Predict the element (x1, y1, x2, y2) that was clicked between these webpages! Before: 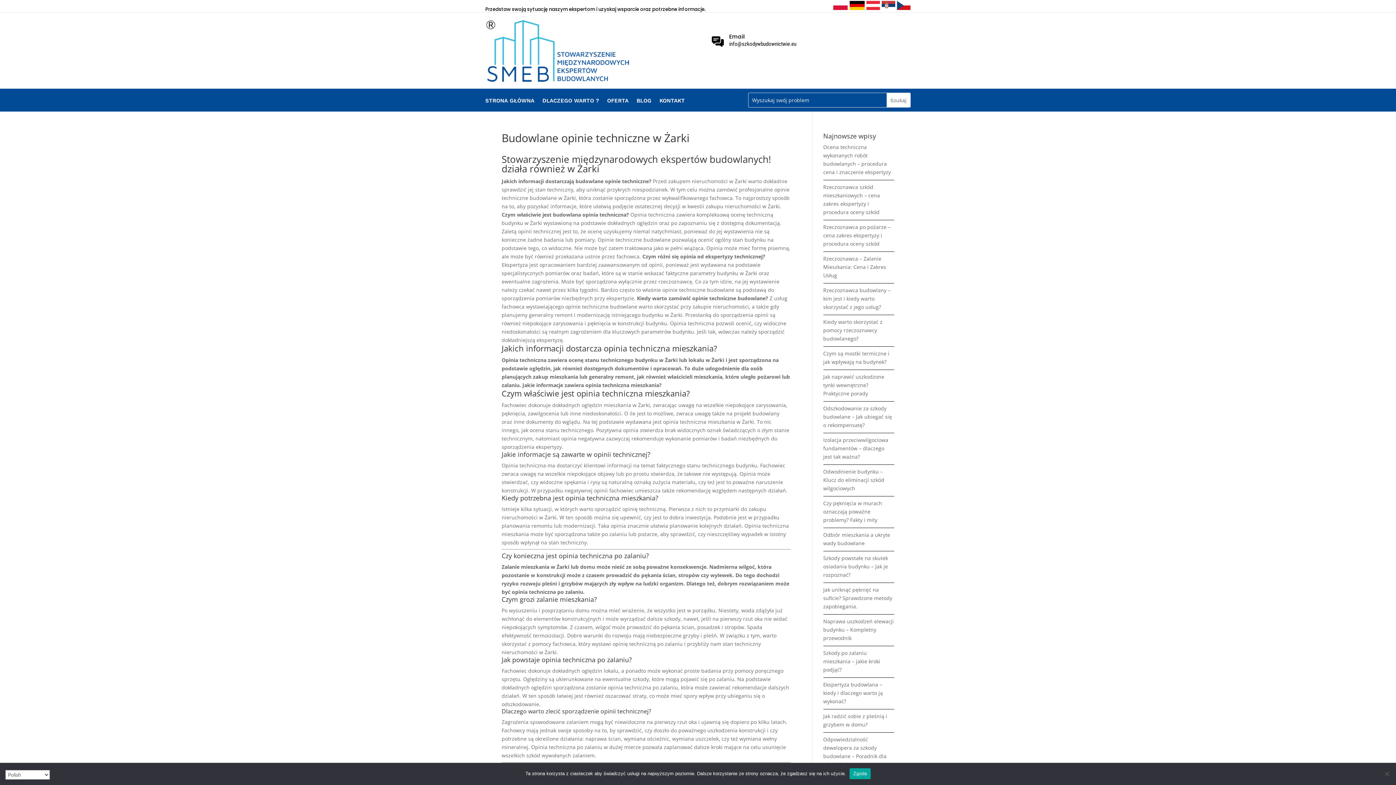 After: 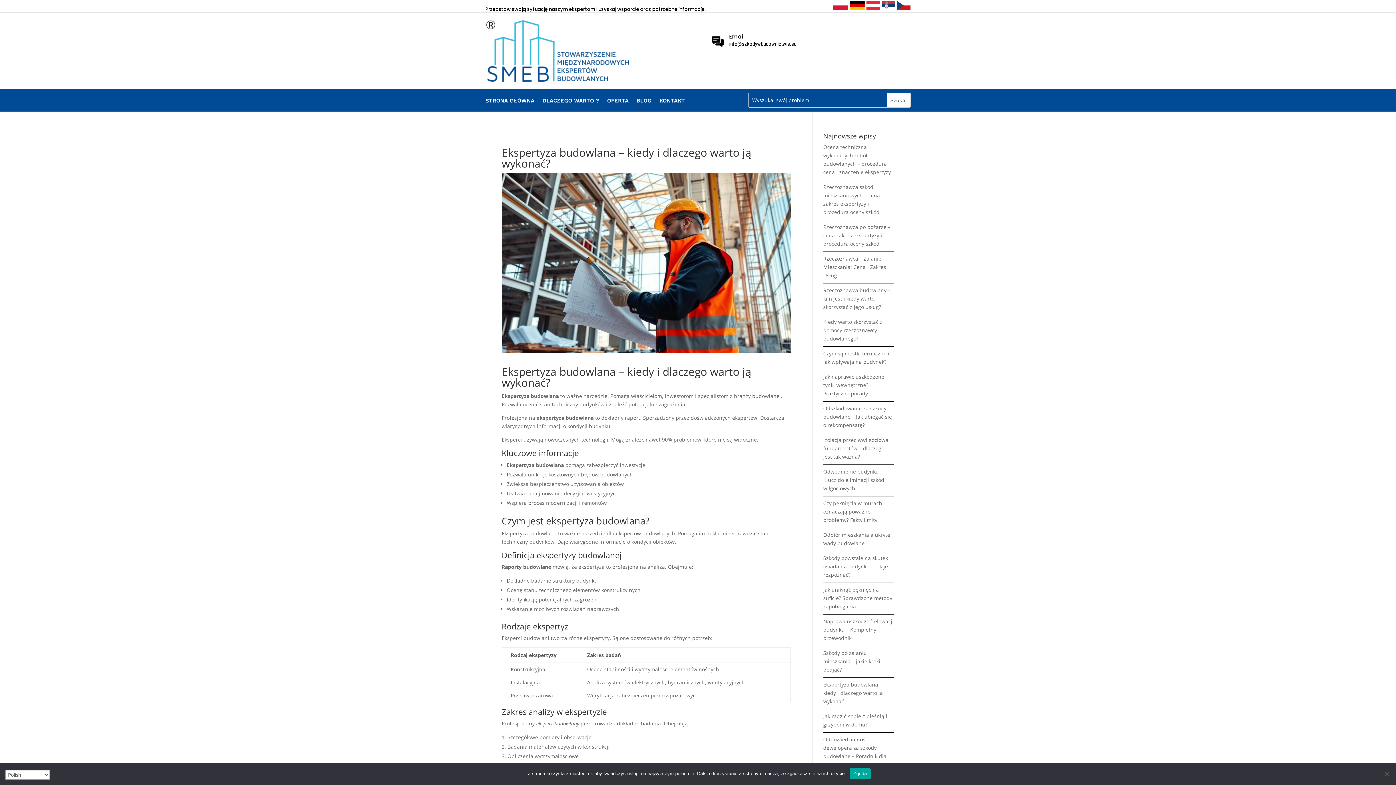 Action: bbox: (823, 681, 883, 705) label: Ekspertyza budowlana – kiedy i dlaczego warto ją wykonać?